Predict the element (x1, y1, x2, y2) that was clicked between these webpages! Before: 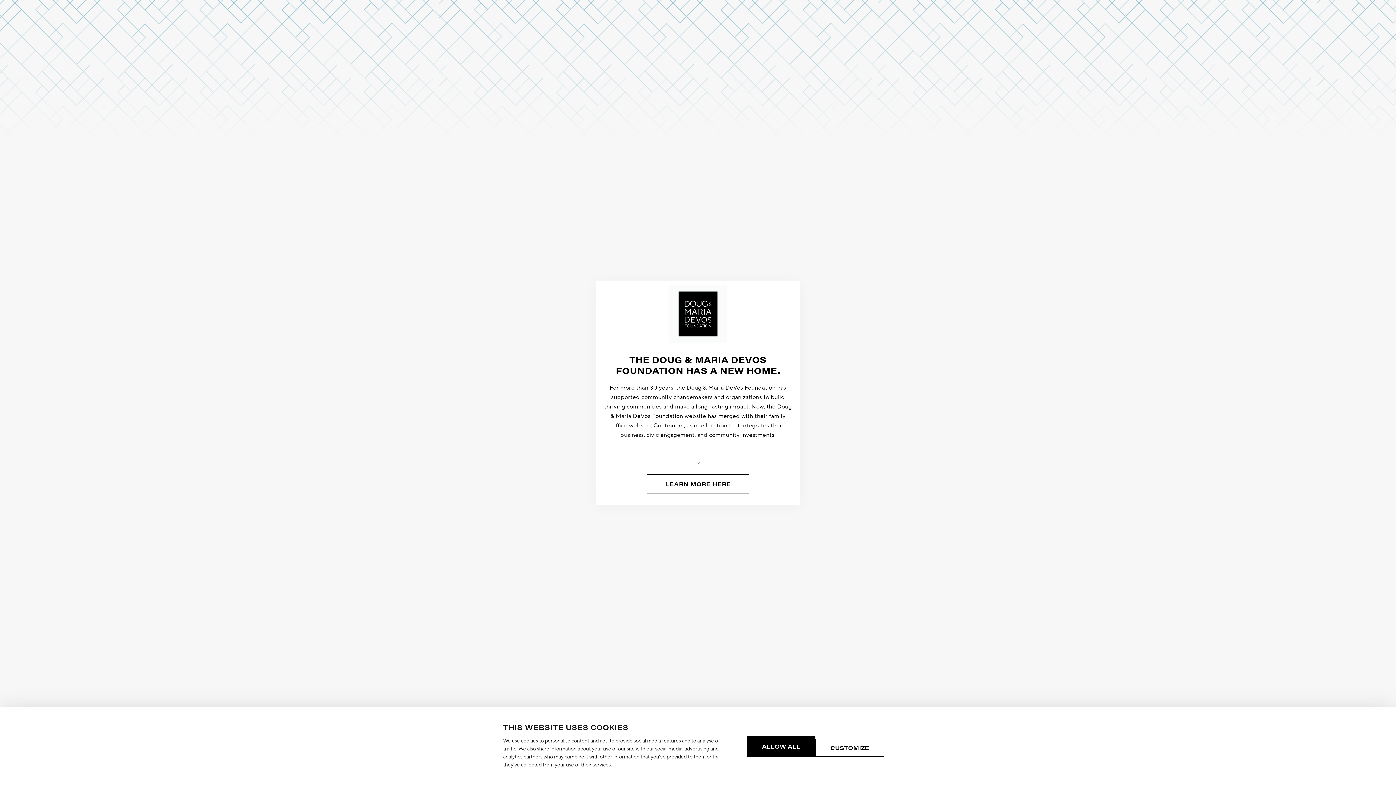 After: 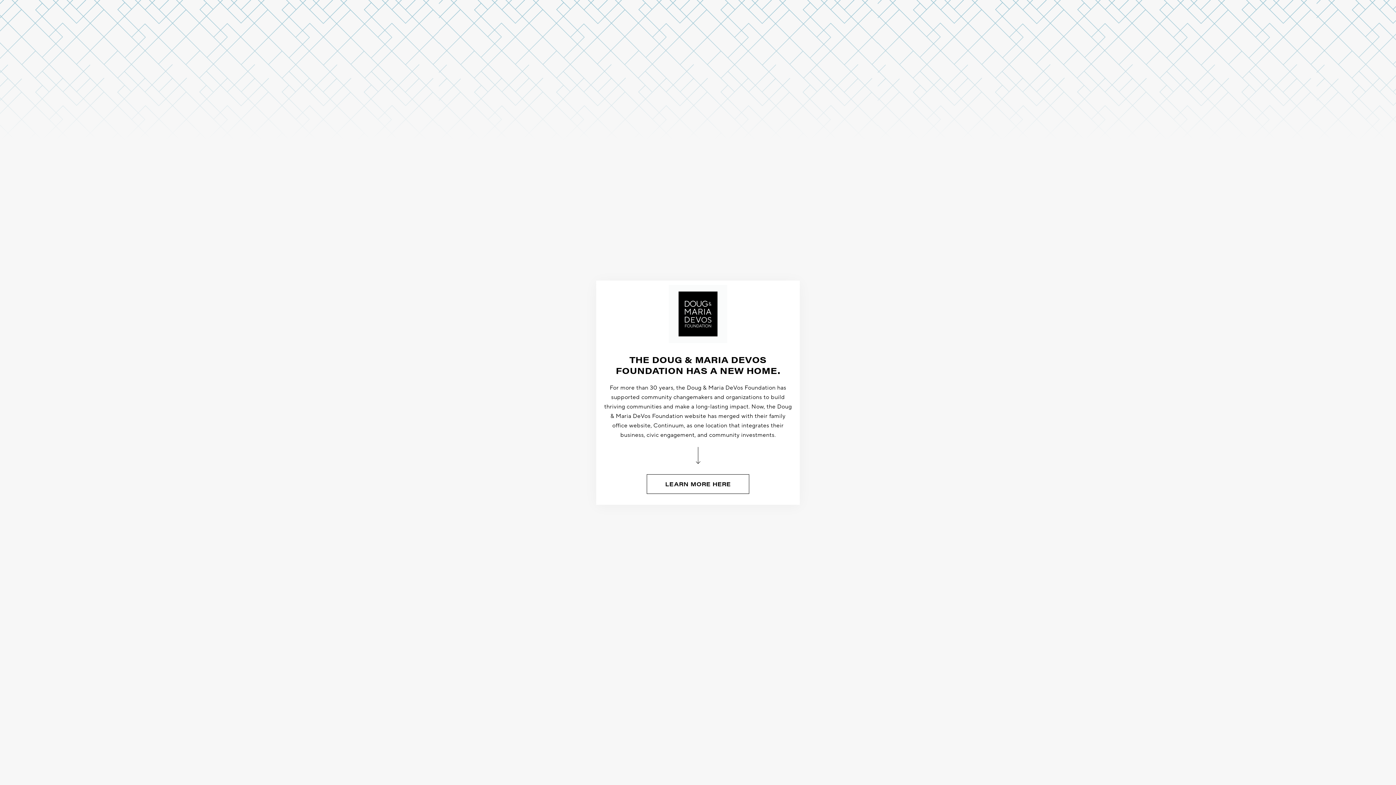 Action: label: ALLOW ALL bbox: (747, 736, 815, 756)